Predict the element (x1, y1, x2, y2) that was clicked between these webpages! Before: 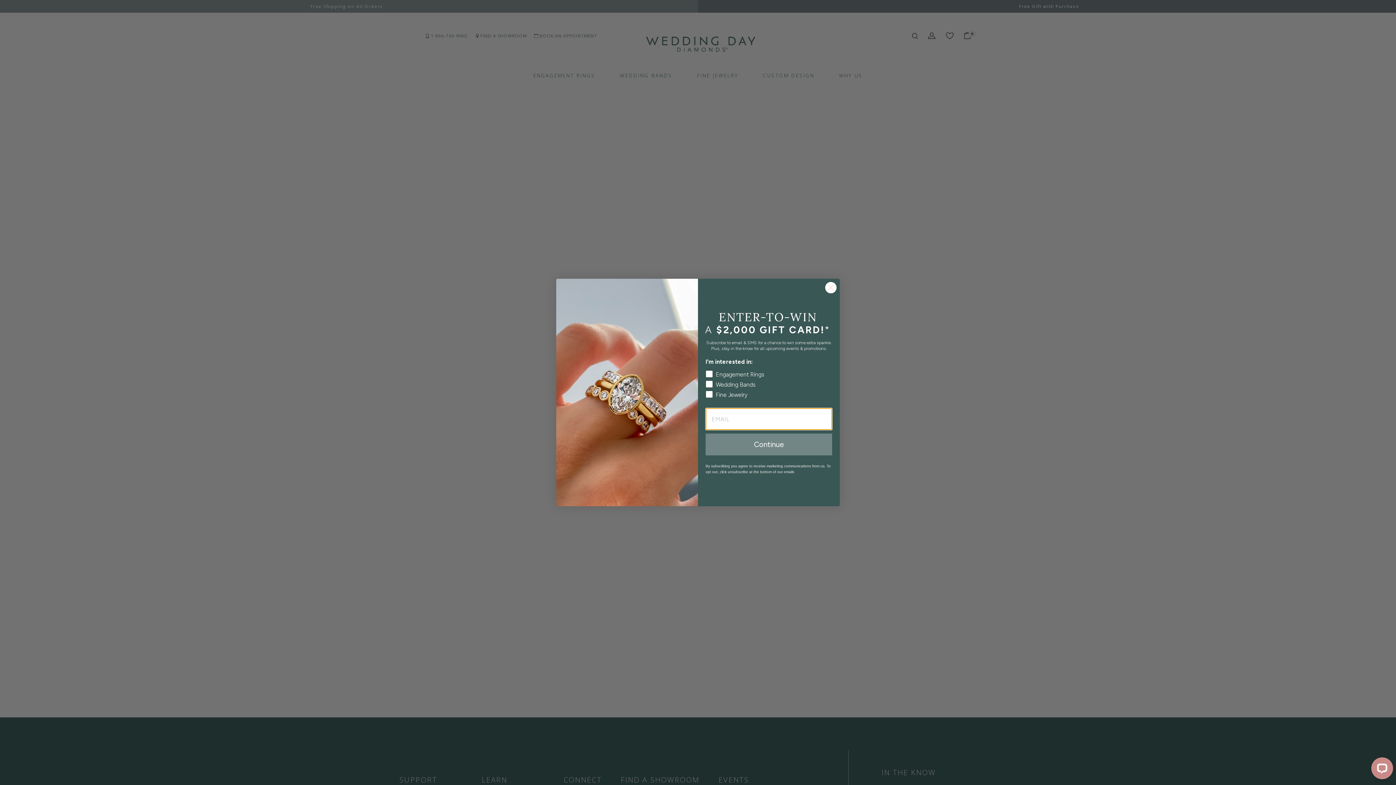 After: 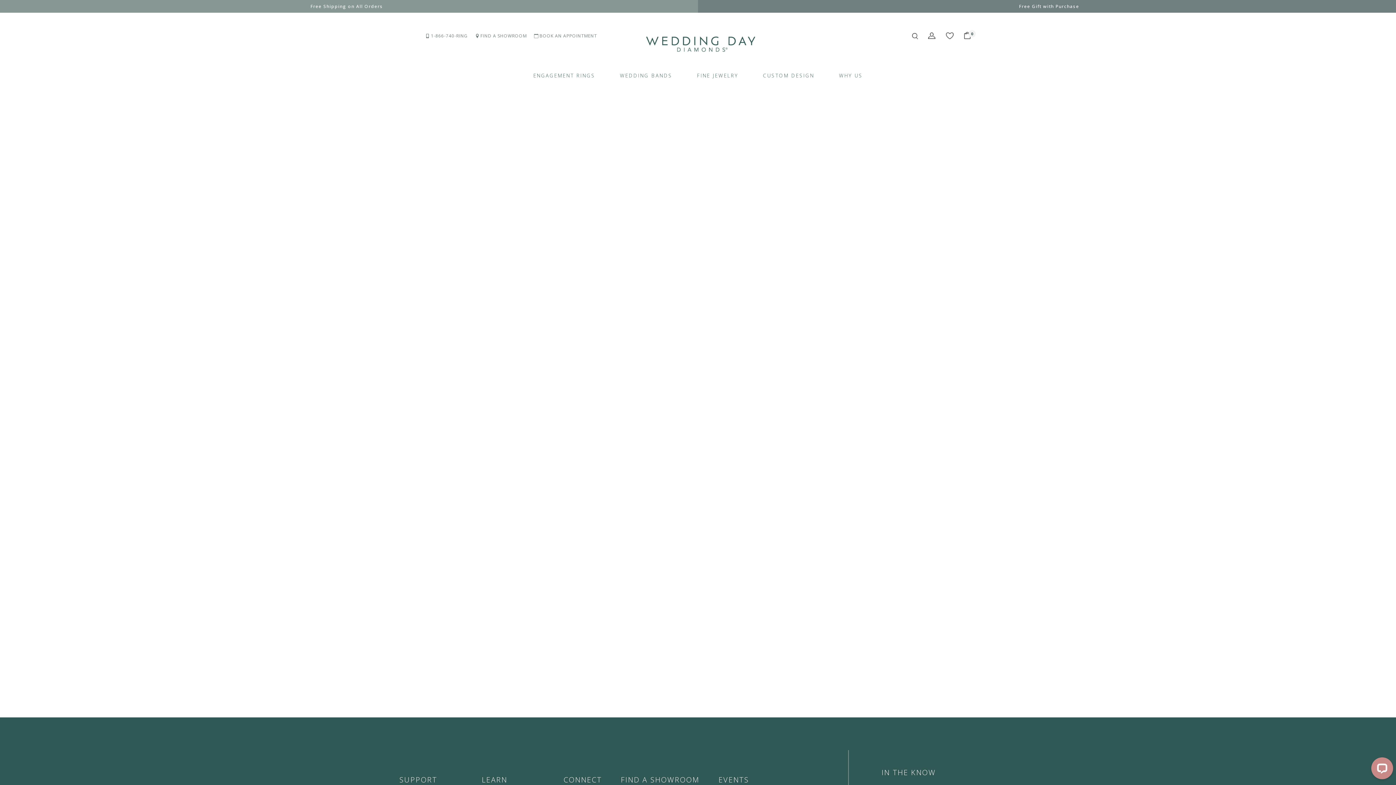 Action: label: Close dialog bbox: (825, 332, 837, 344)